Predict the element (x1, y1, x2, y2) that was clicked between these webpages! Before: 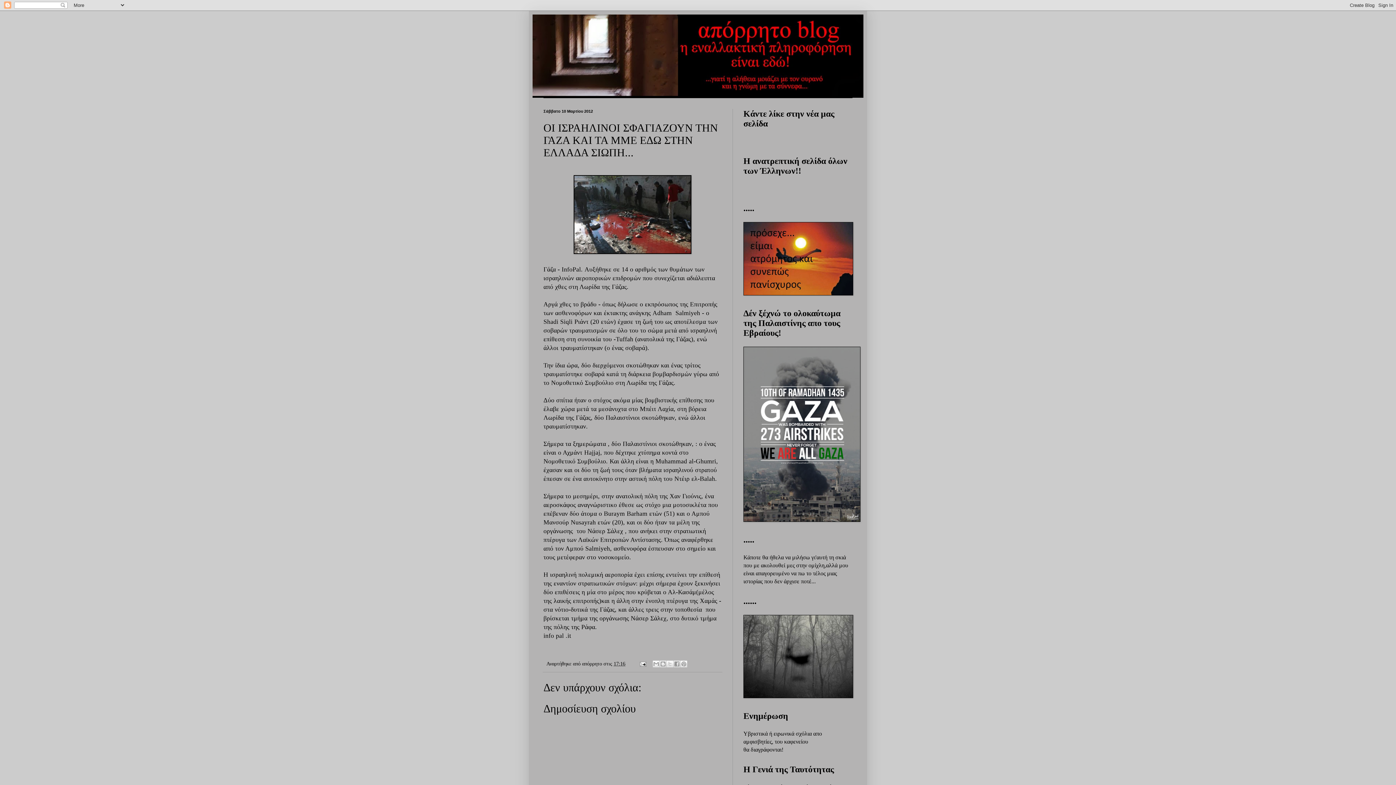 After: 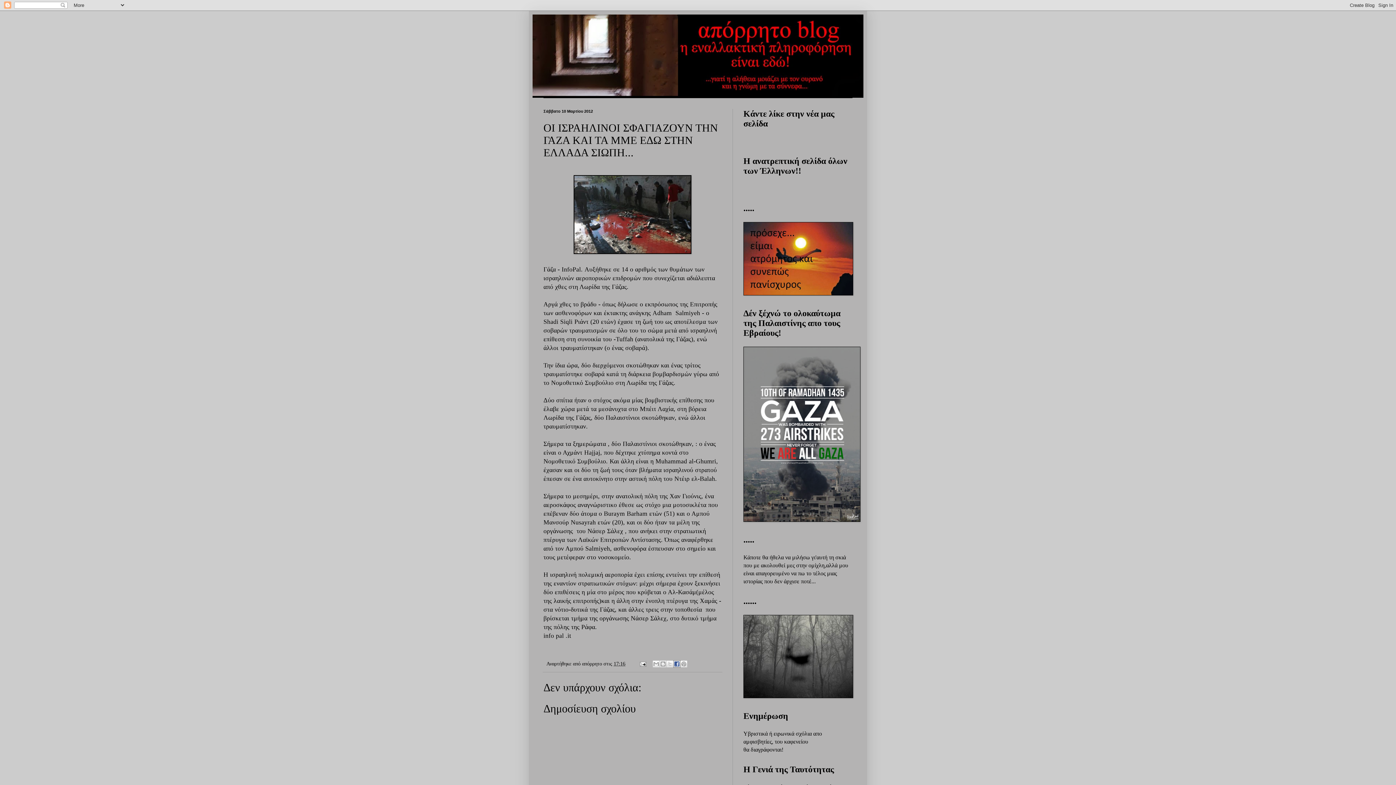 Action: label: Μοιραστείτε το στο Facebook bbox: (673, 660, 680, 668)